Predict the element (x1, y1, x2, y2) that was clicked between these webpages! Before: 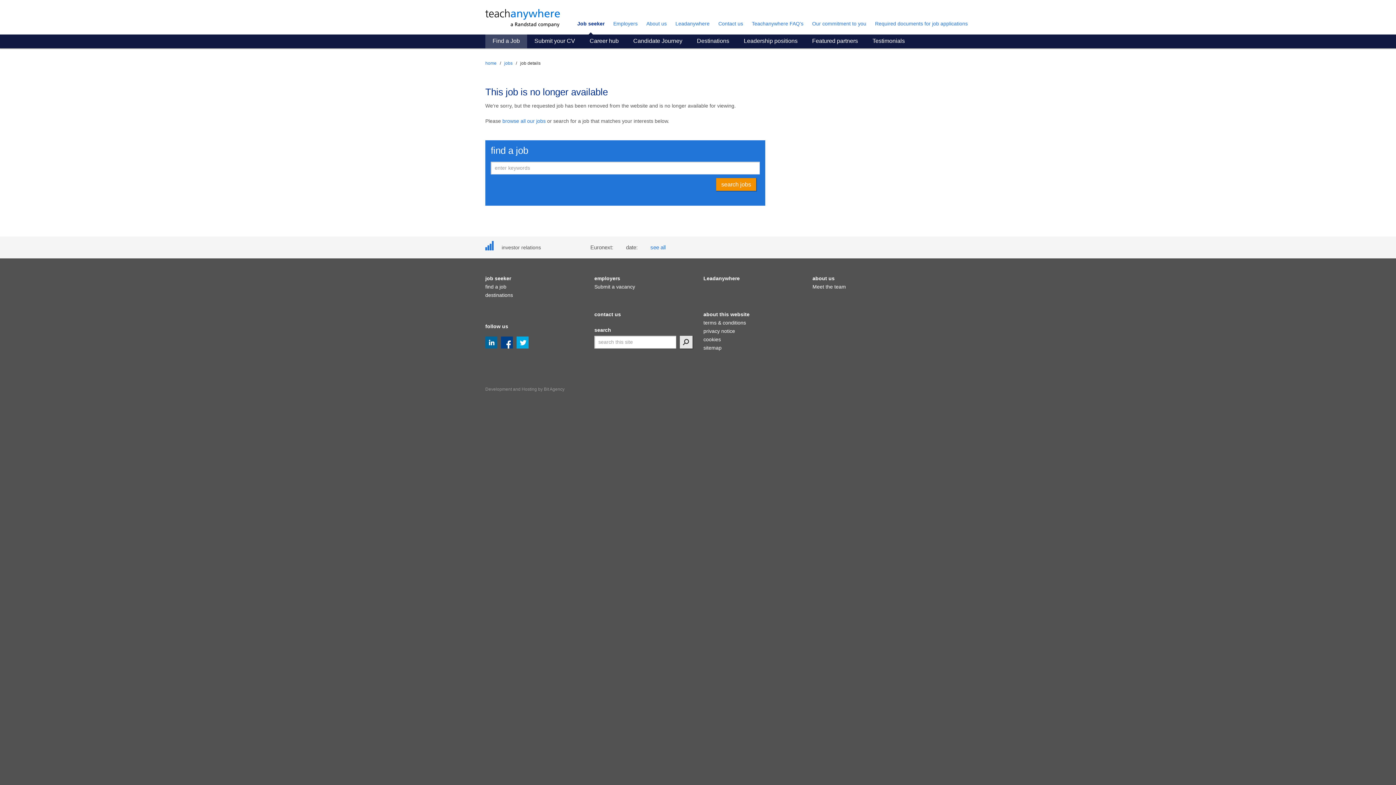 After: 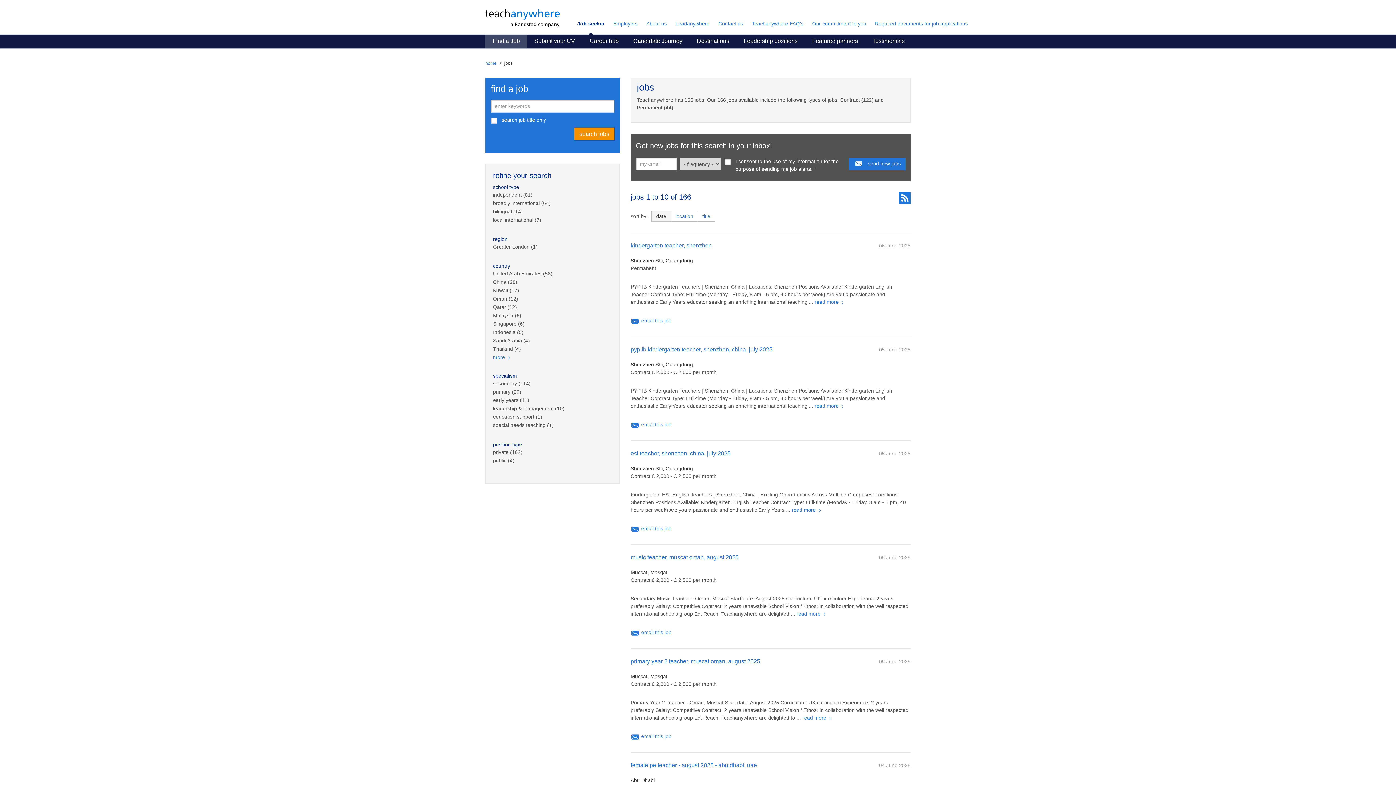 Action: bbox: (485, 34, 527, 48) label: Find a Job